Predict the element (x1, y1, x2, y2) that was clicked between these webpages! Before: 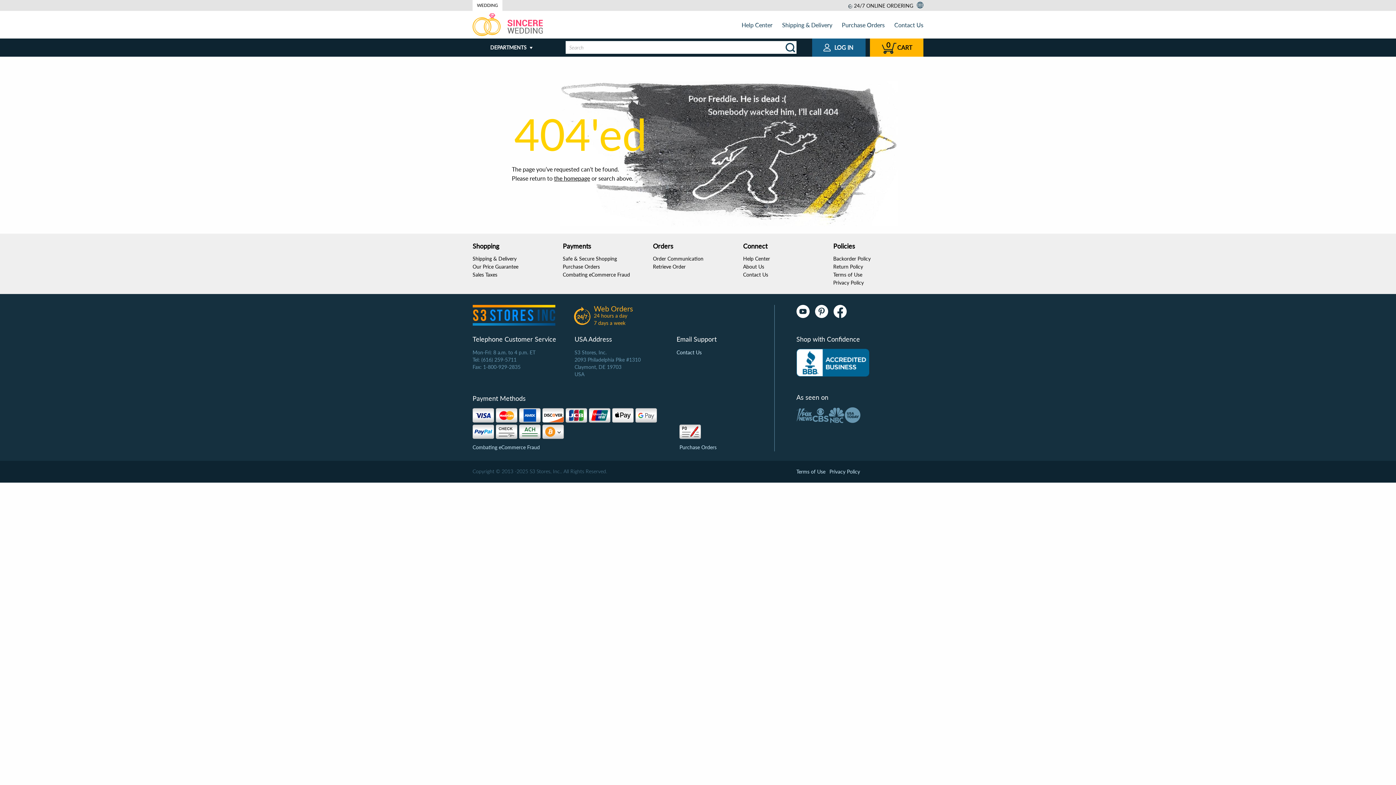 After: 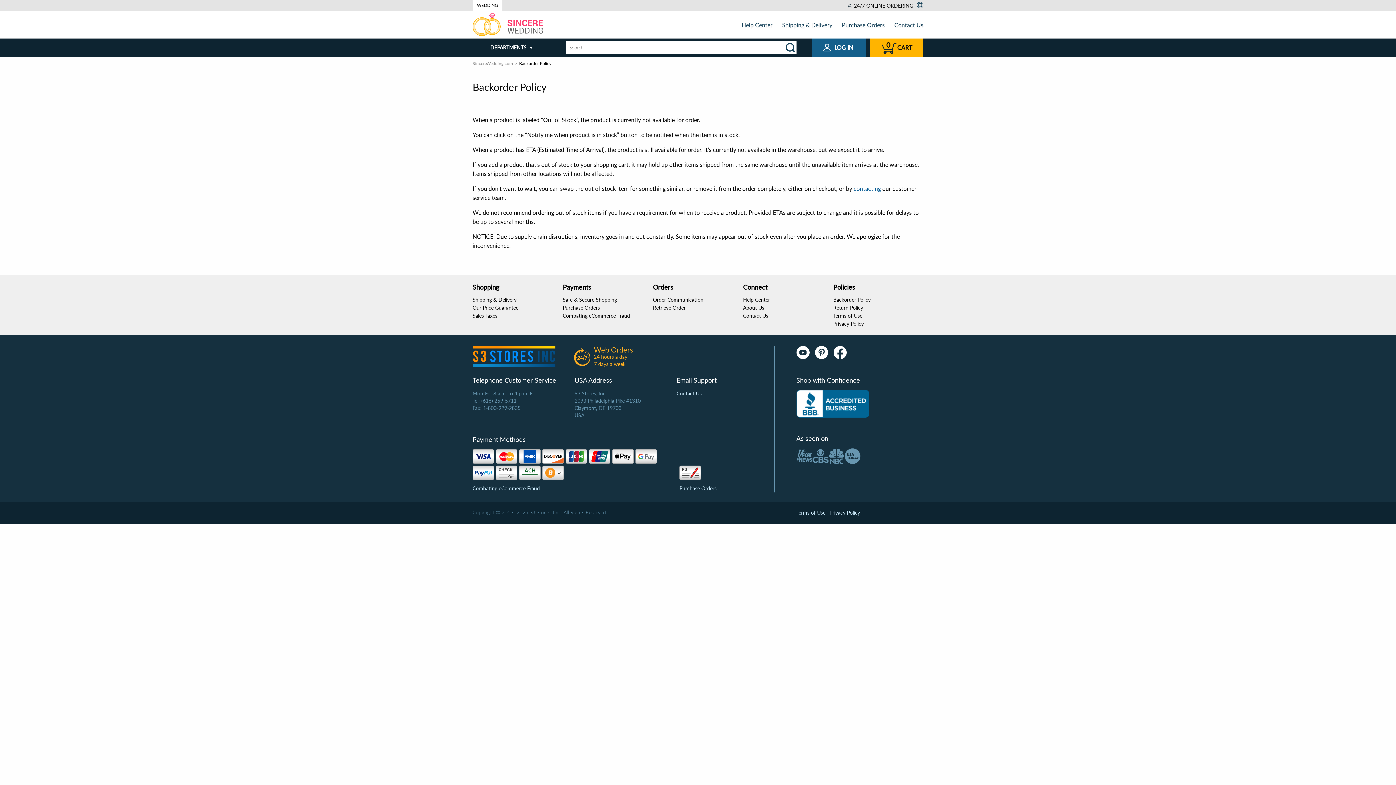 Action: bbox: (833, 255, 870, 261) label: Backorder Policy